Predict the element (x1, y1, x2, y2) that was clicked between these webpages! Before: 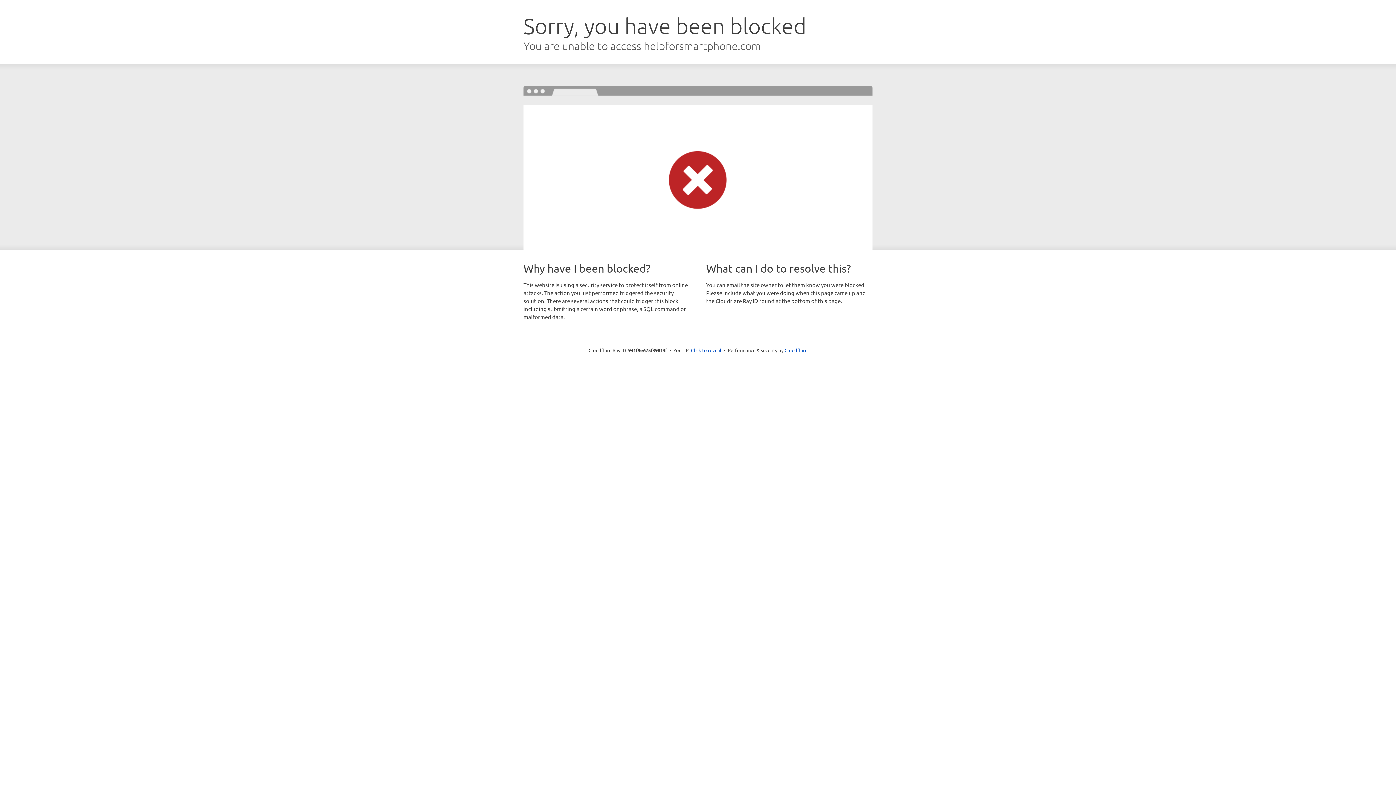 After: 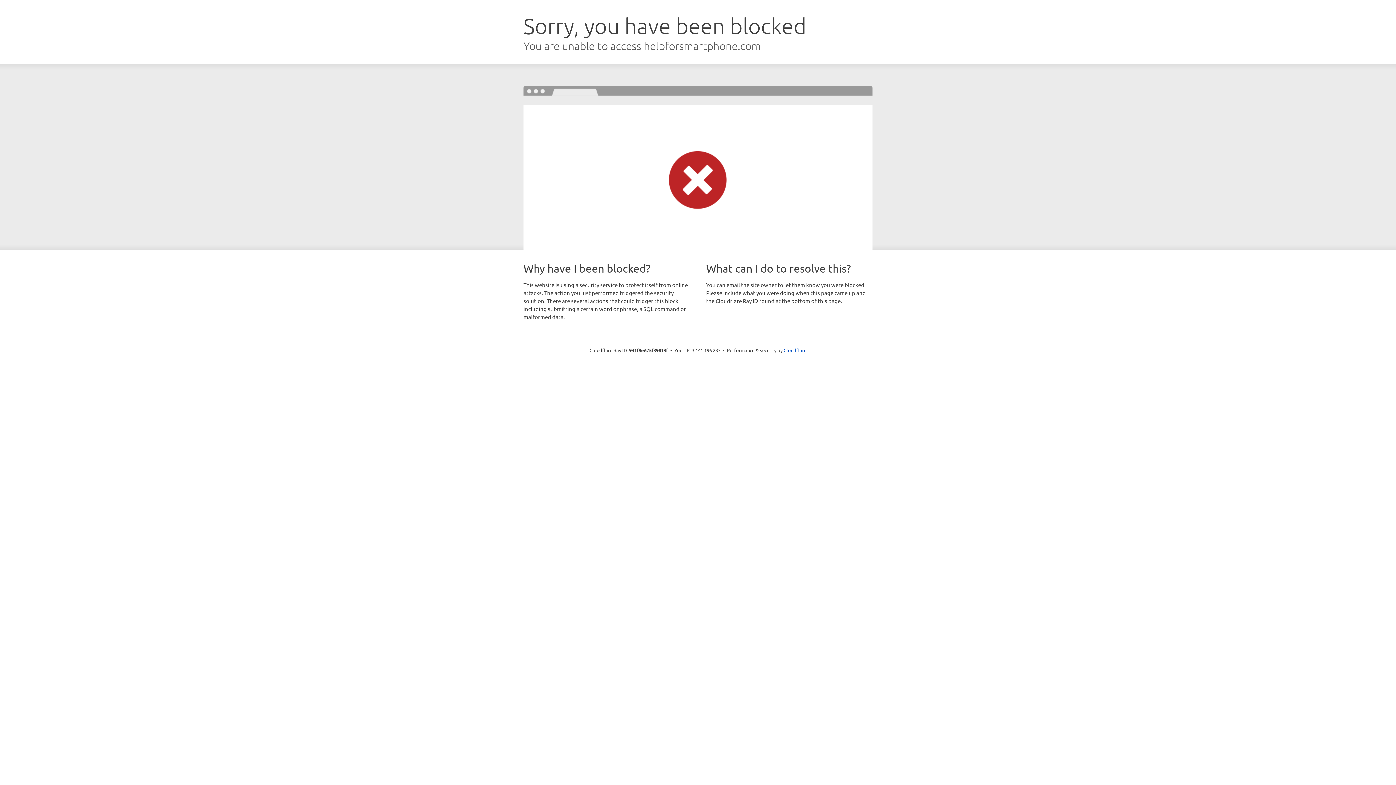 Action: bbox: (691, 346, 721, 353) label: Click to reveal